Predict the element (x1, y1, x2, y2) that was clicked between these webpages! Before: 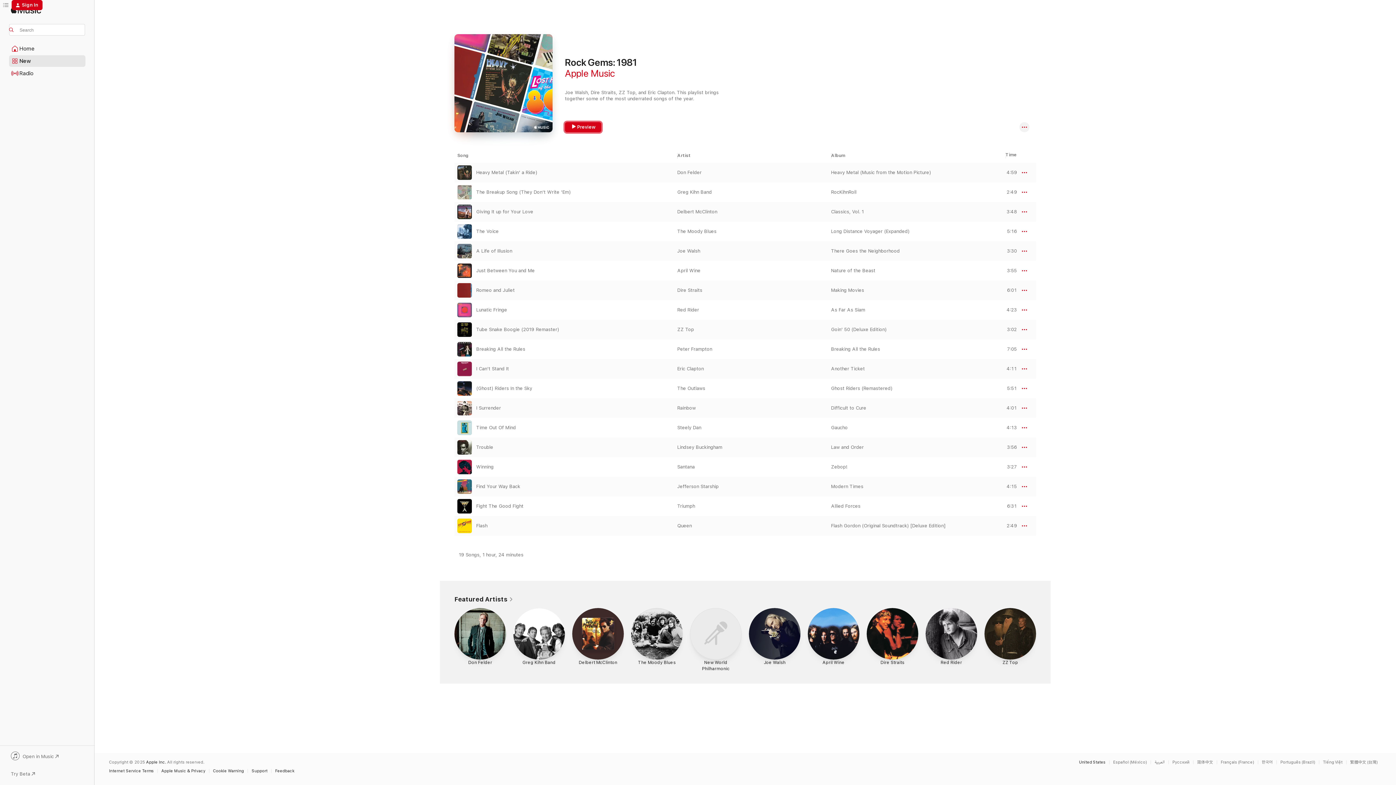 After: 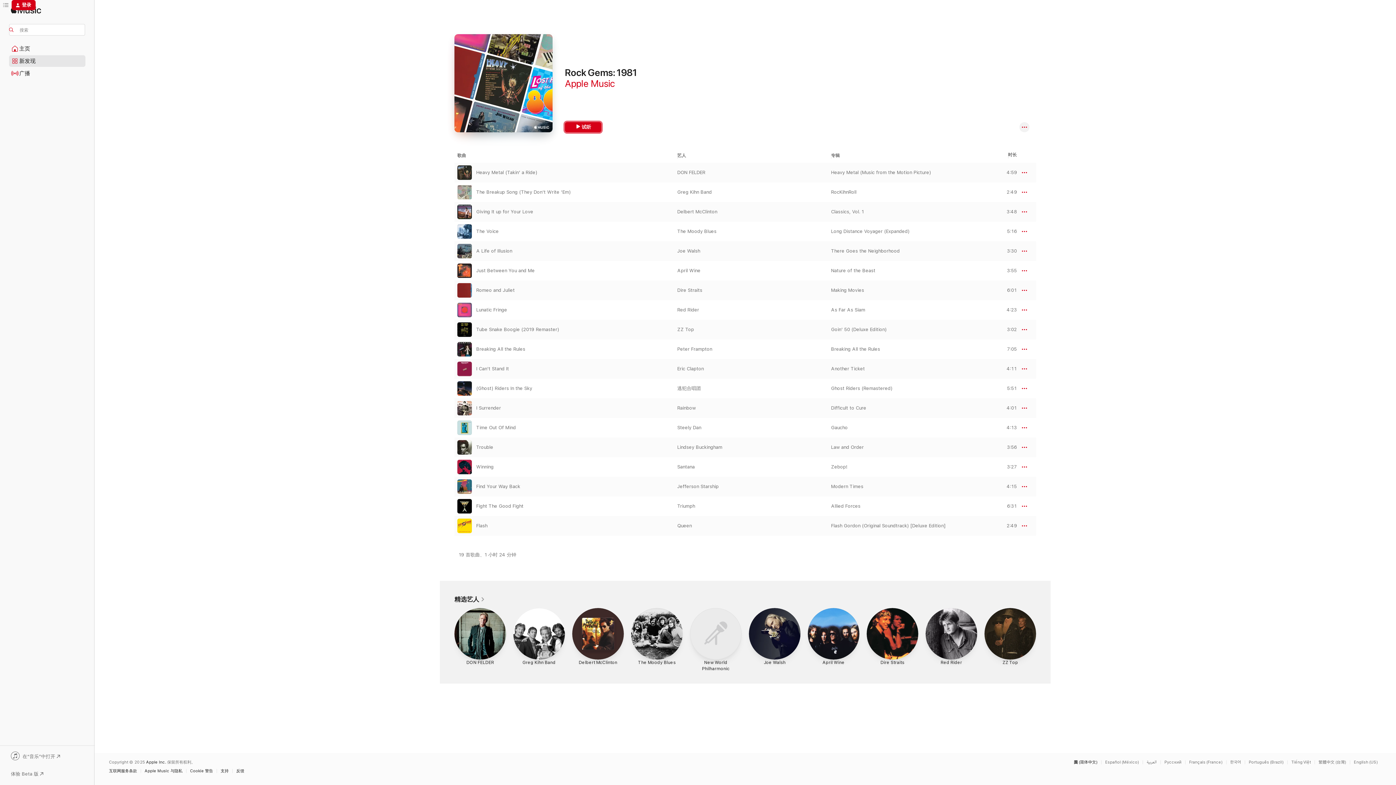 Action: bbox: (1197, 760, 1217, 764) label: This page is available in 简体中文